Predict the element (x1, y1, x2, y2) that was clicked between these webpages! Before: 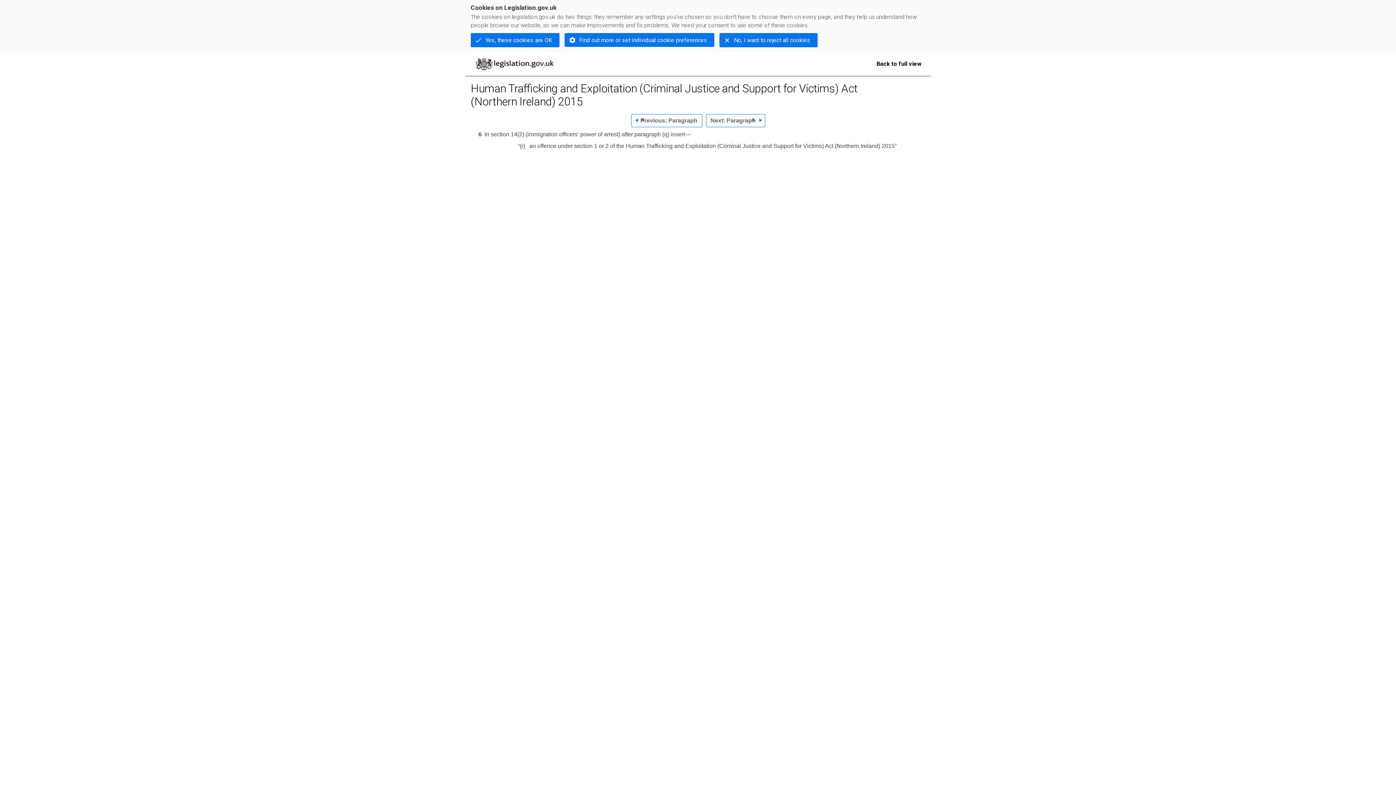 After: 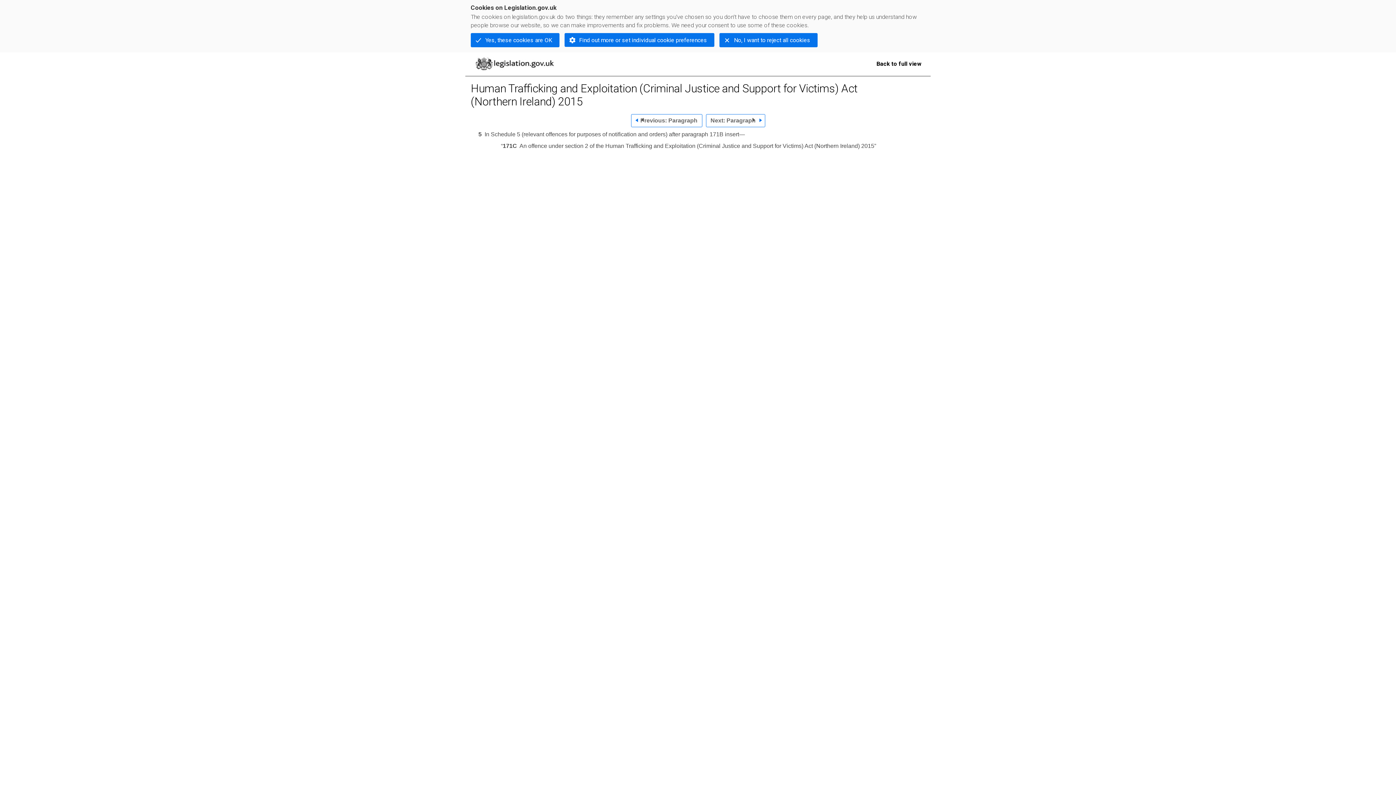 Action: bbox: (631, 114, 702, 127) label: Previous: Paragraph